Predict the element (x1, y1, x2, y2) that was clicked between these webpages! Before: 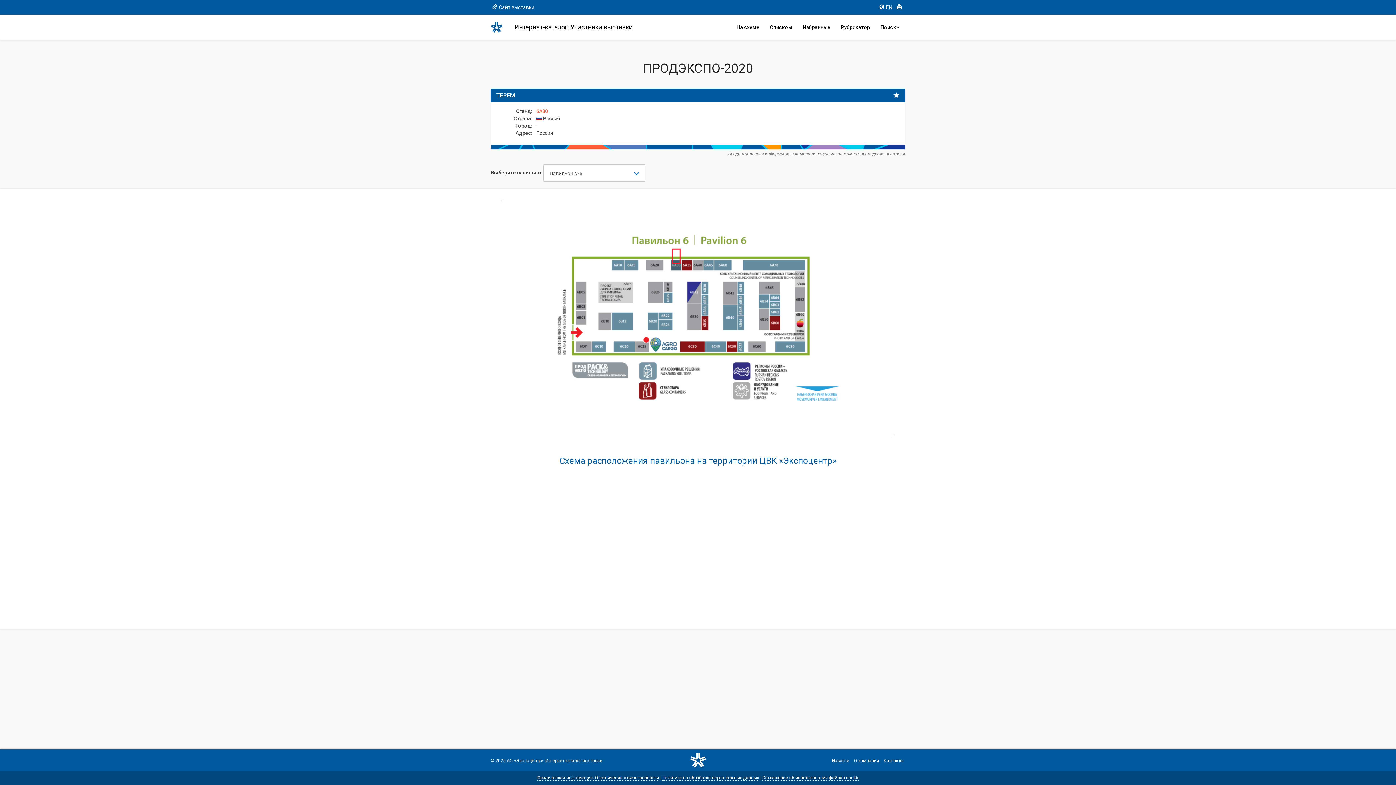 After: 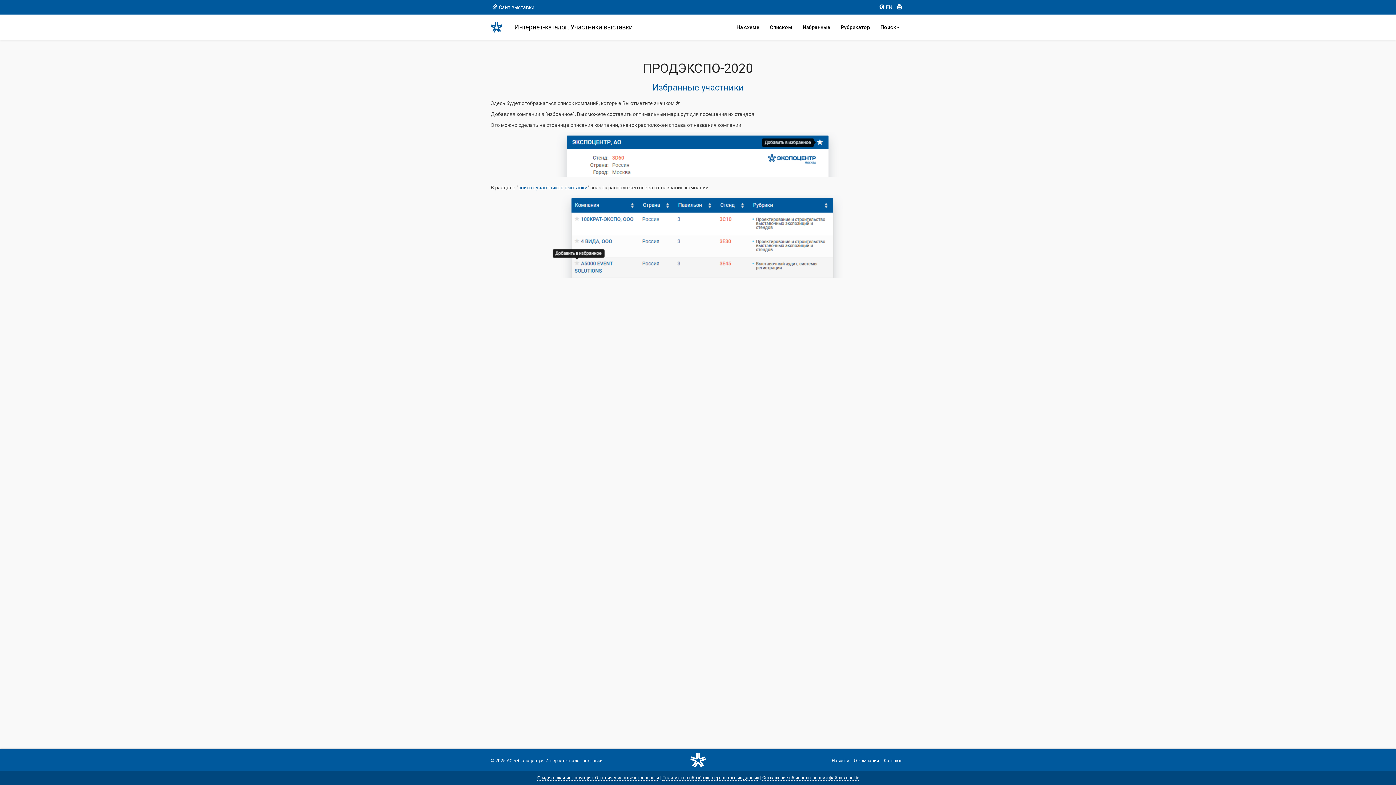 Action: bbox: (797, 18, 836, 36) label: Избранные